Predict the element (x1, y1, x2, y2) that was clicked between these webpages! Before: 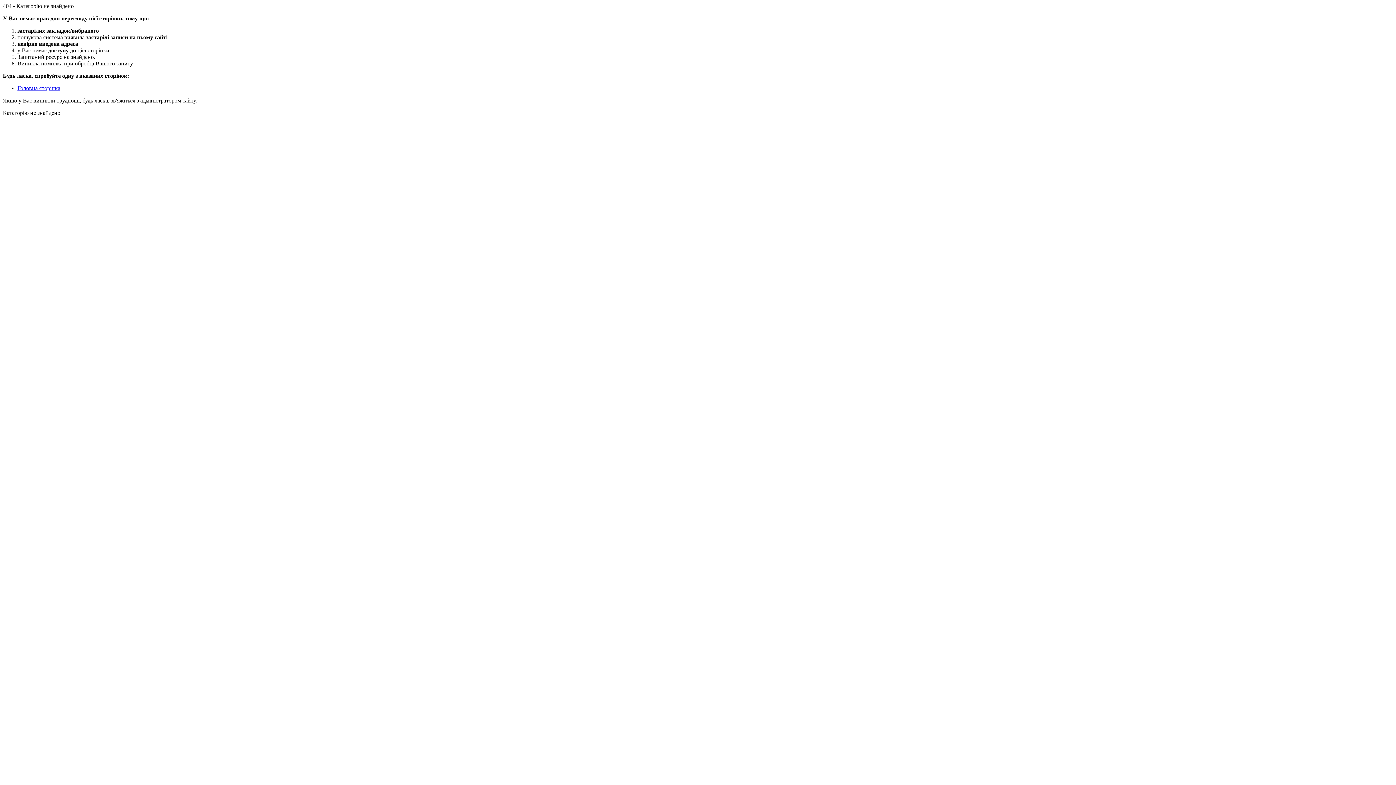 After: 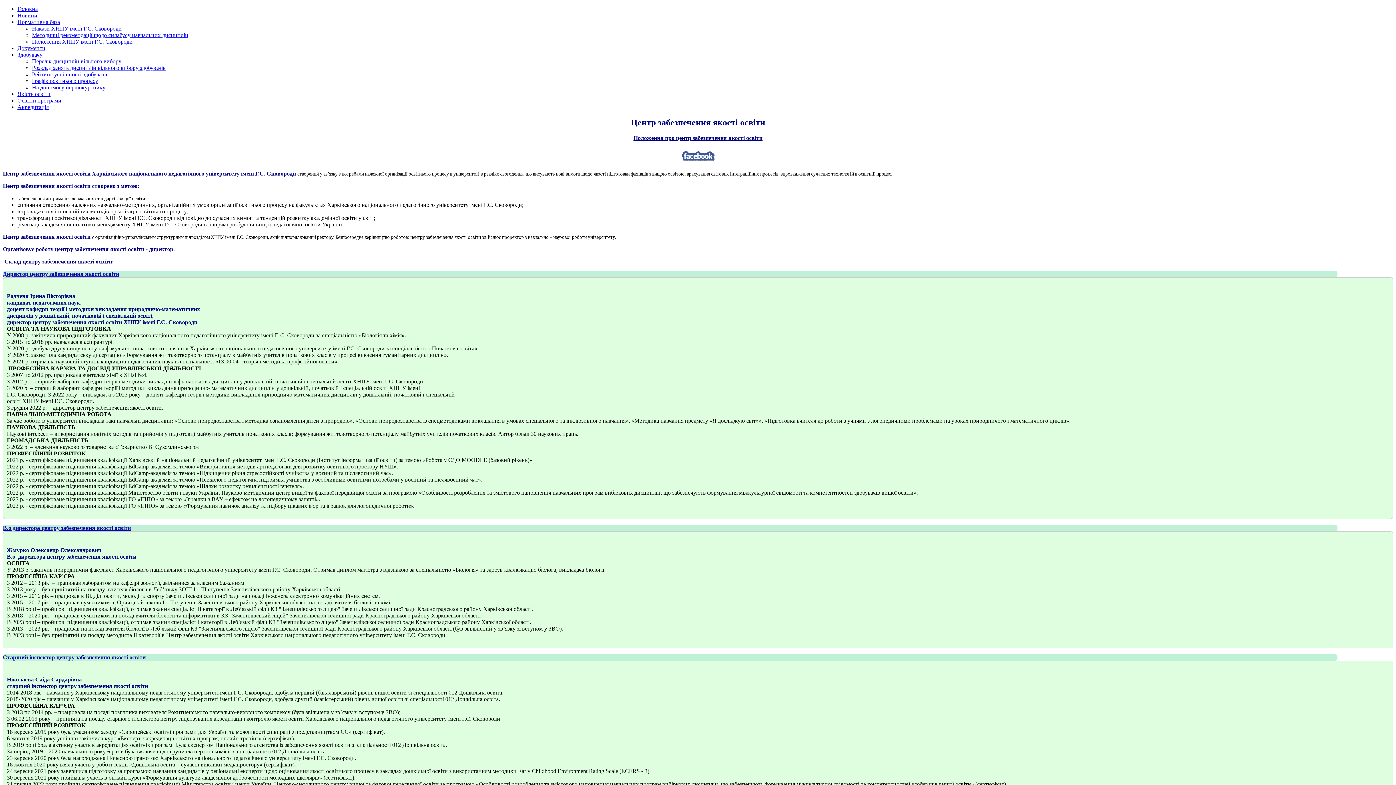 Action: label: Головна сторінка bbox: (17, 85, 60, 91)